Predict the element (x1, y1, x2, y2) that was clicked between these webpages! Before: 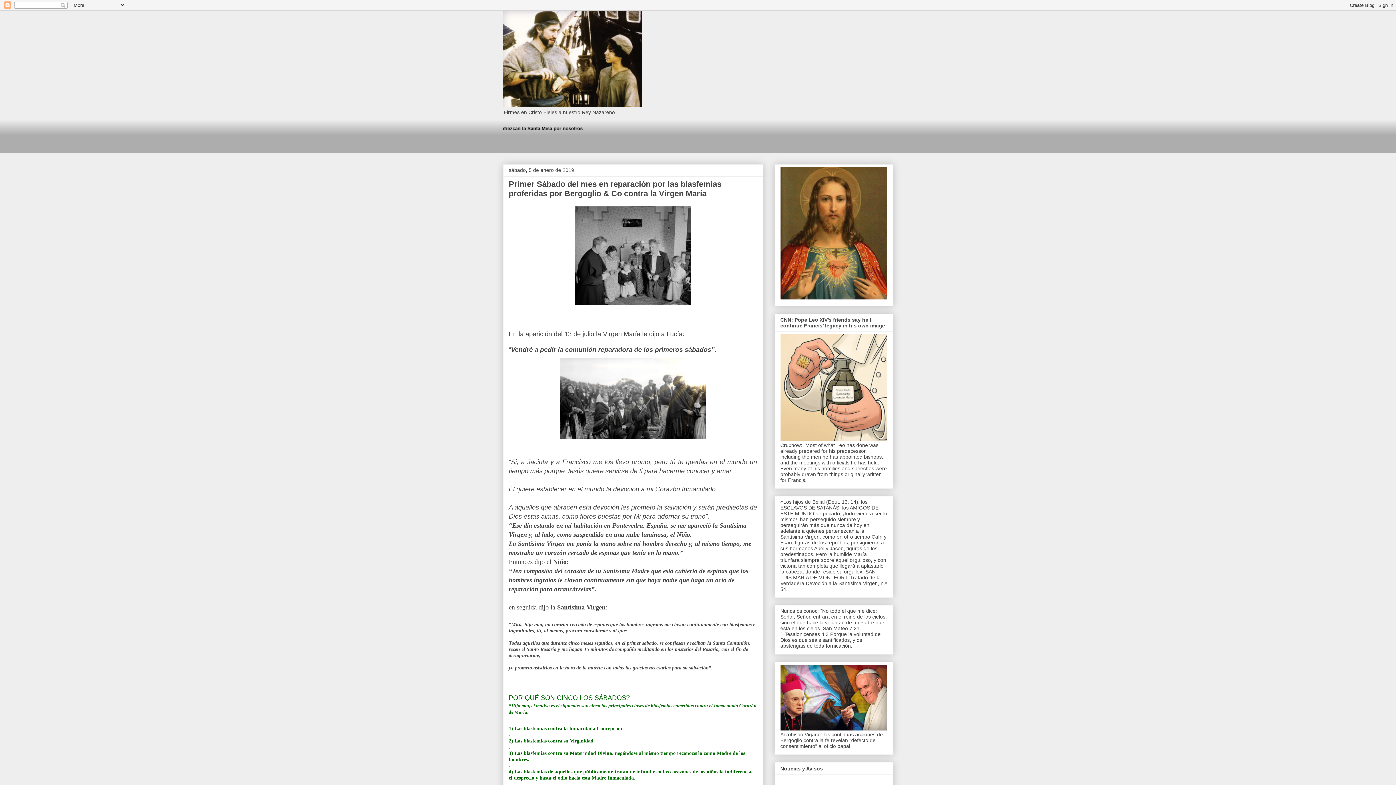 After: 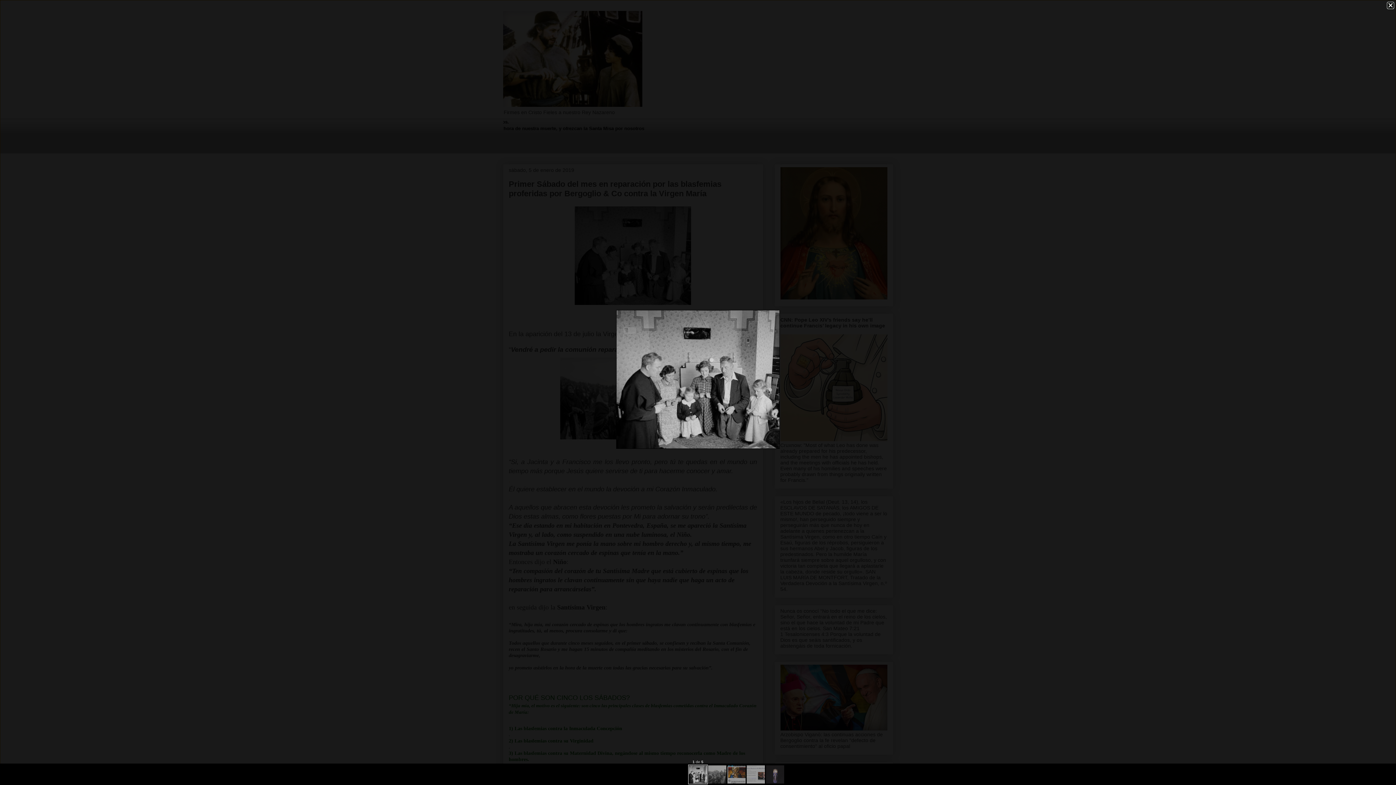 Action: bbox: (571, 304, 694, 309)